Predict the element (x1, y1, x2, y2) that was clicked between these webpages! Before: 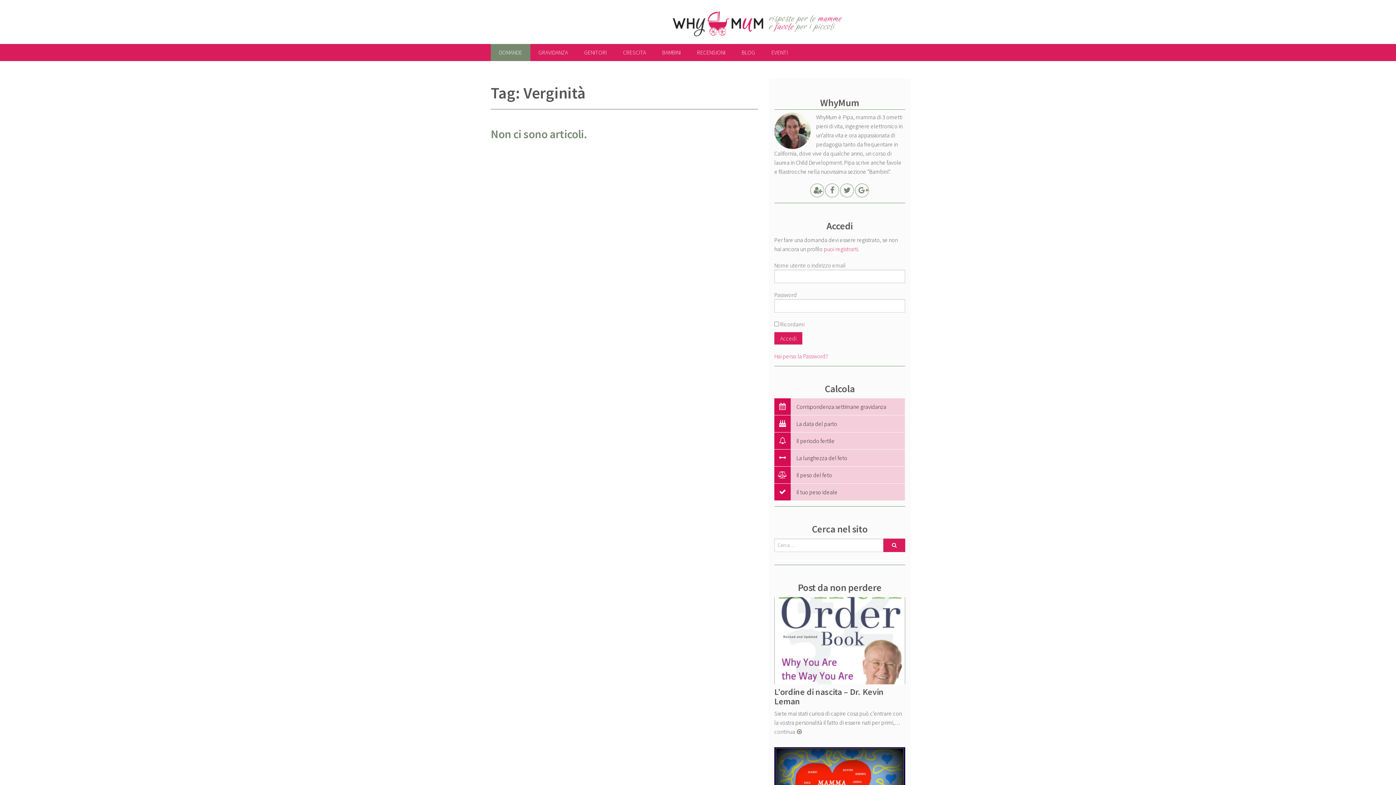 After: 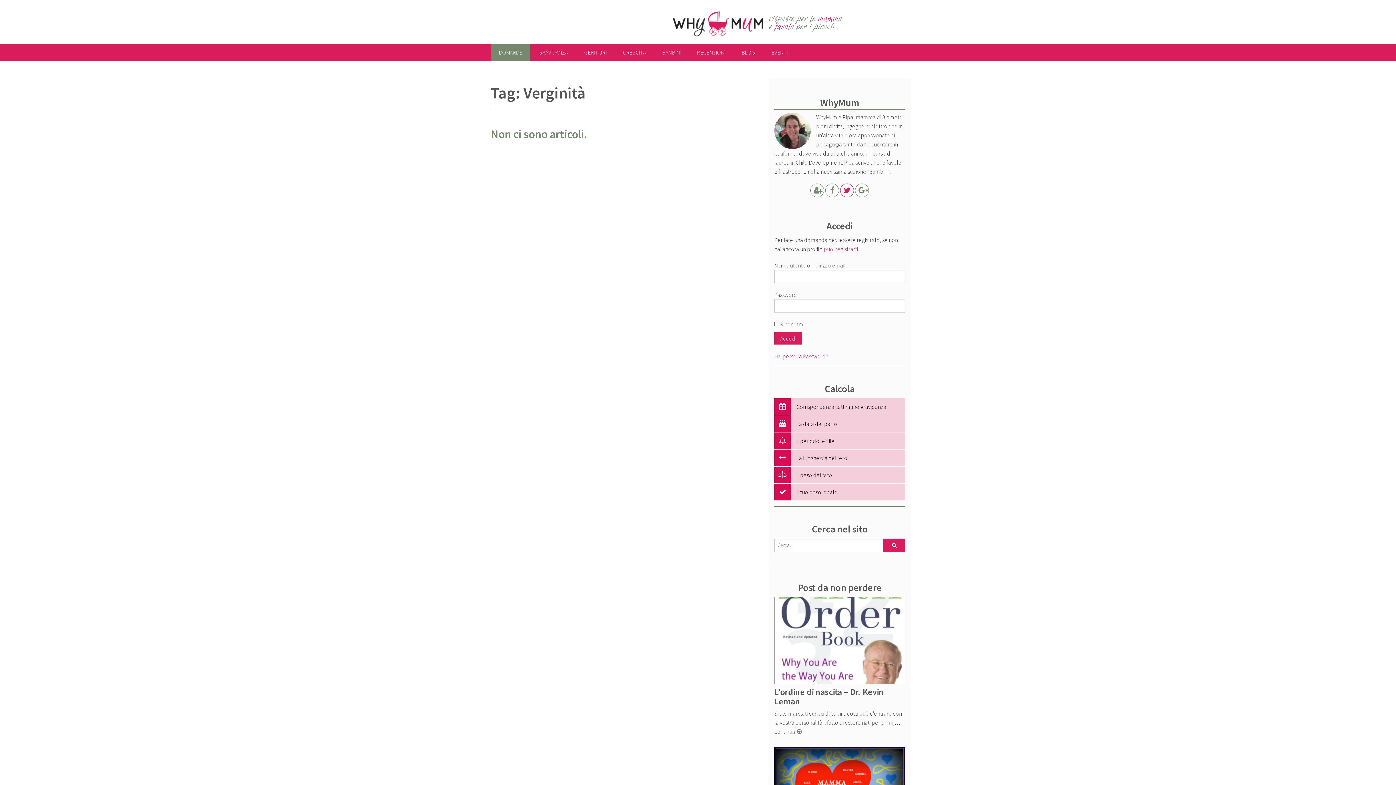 Action: bbox: (840, 187, 854, 194)